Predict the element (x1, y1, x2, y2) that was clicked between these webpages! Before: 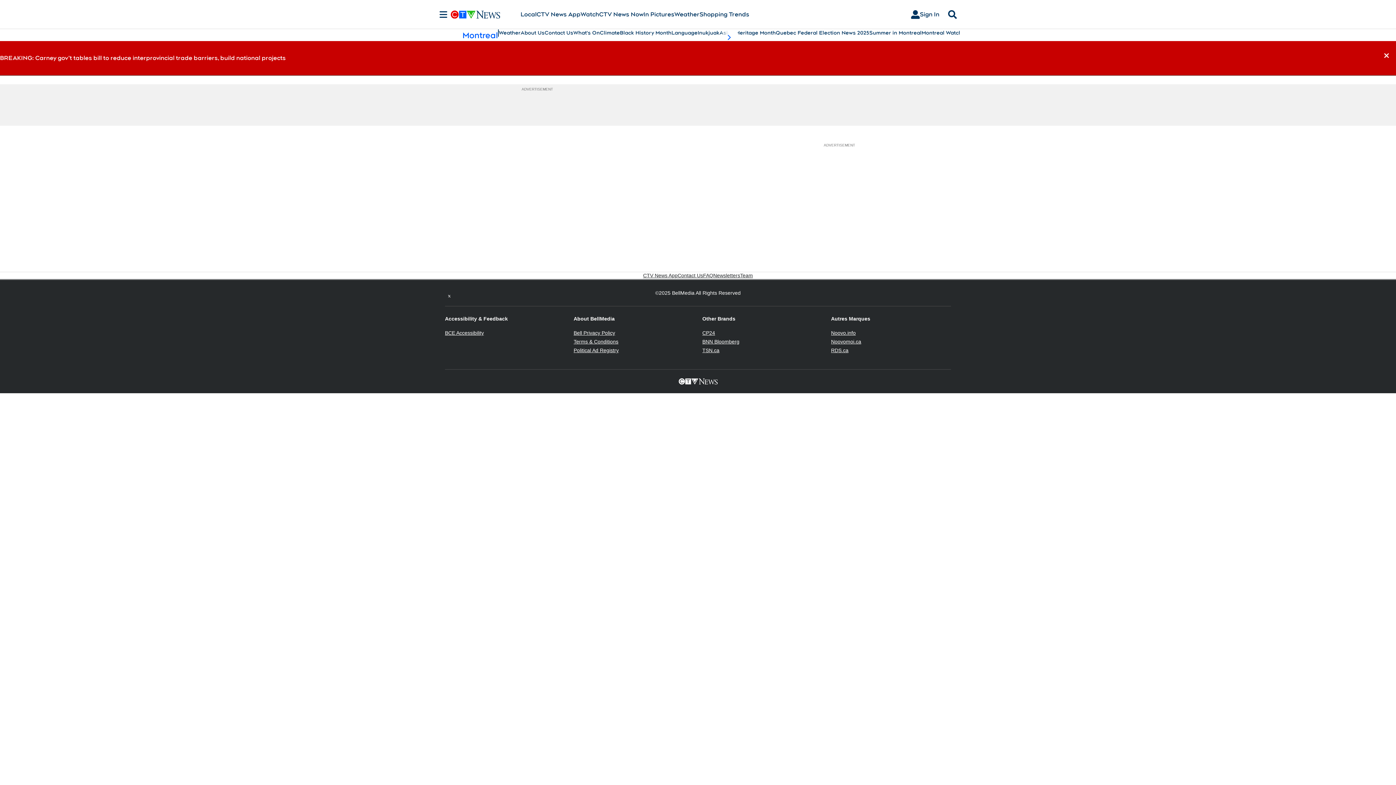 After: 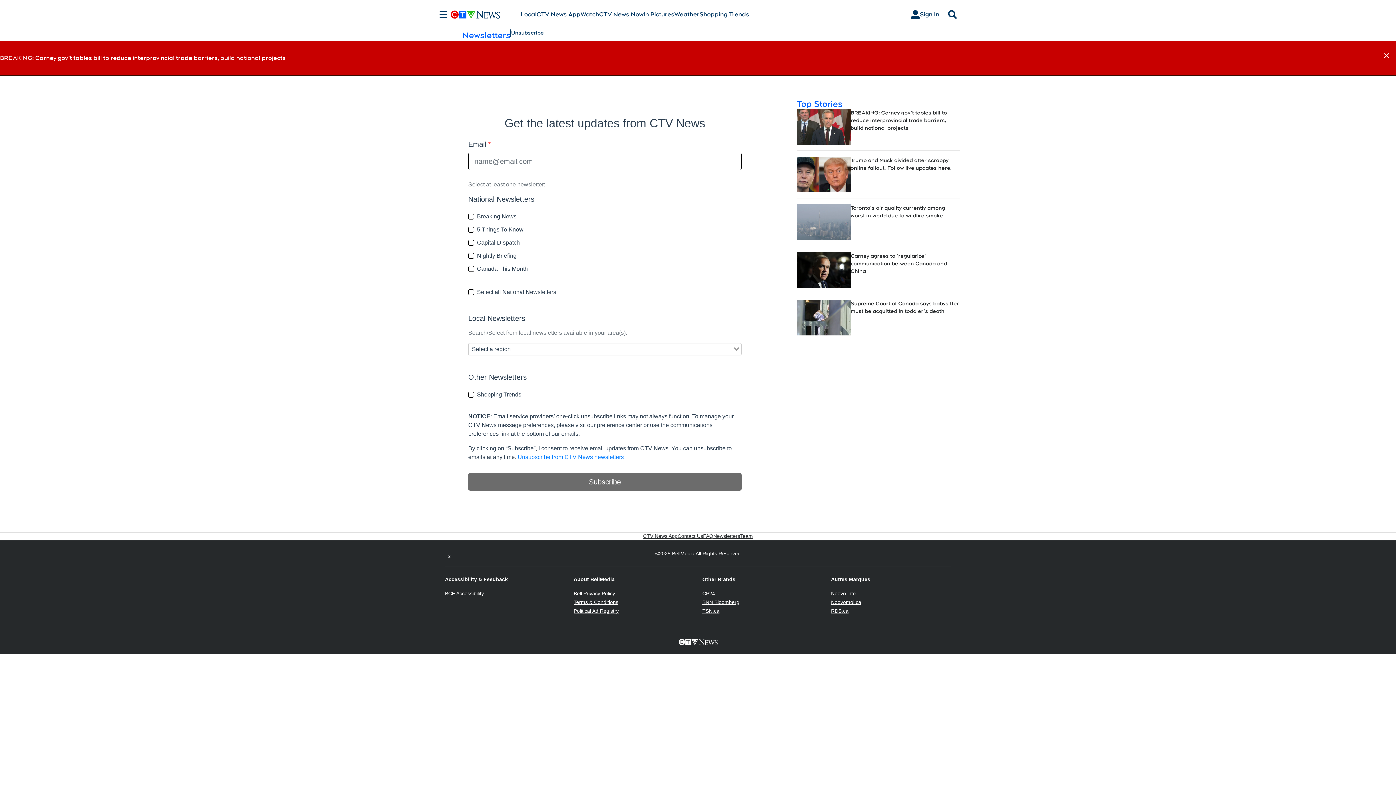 Action: label: Newsletters bbox: (713, 272, 740, 279)